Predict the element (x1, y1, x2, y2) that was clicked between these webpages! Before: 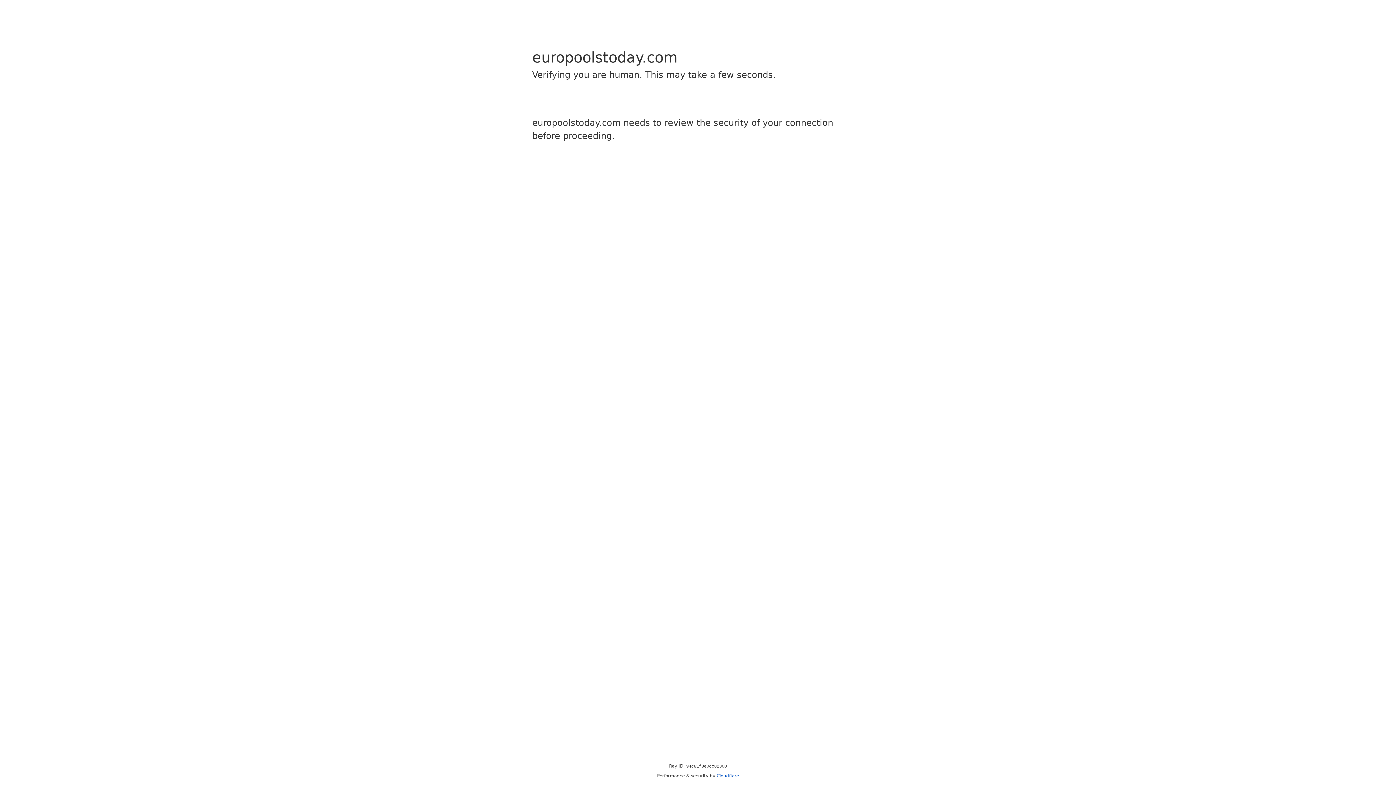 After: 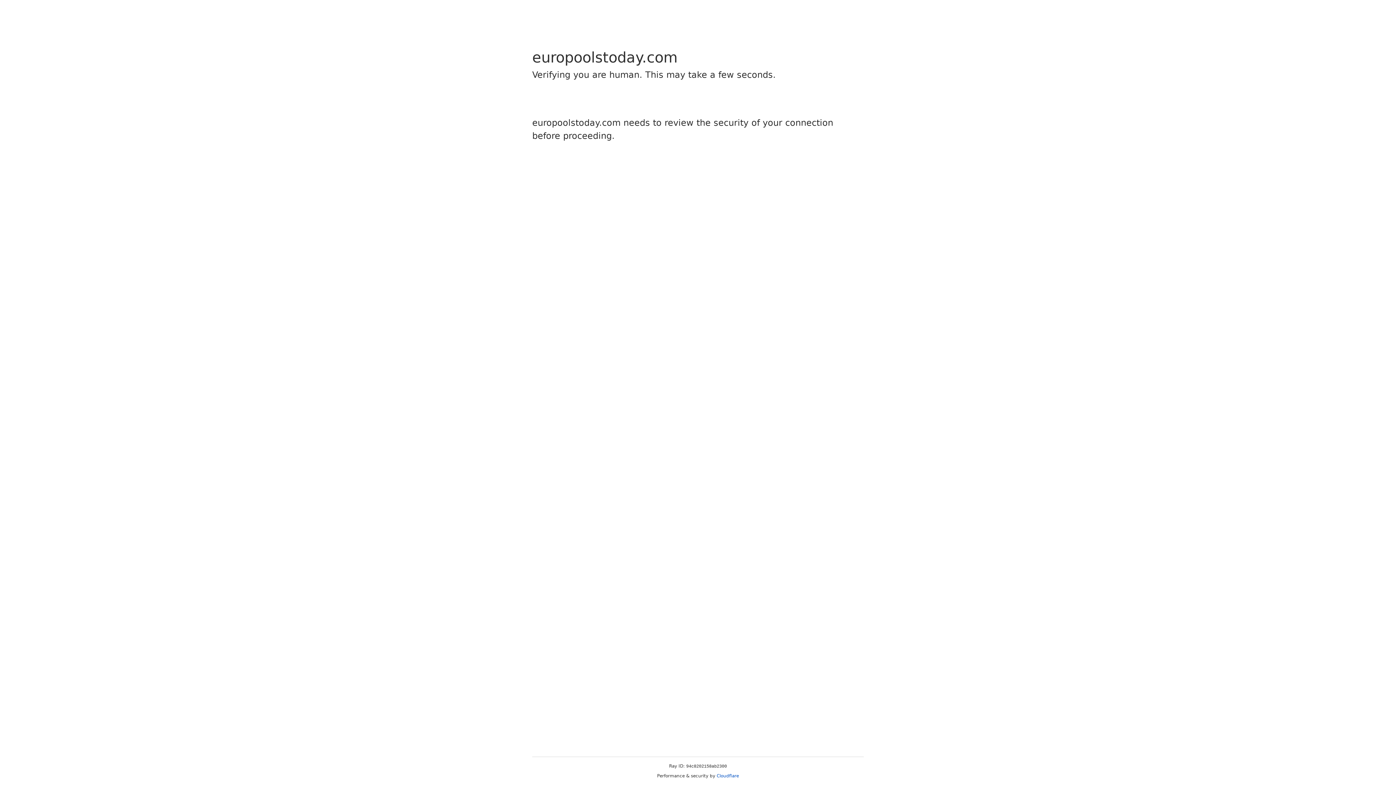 Action: bbox: (716, 773, 739, 778) label: Cloudflare